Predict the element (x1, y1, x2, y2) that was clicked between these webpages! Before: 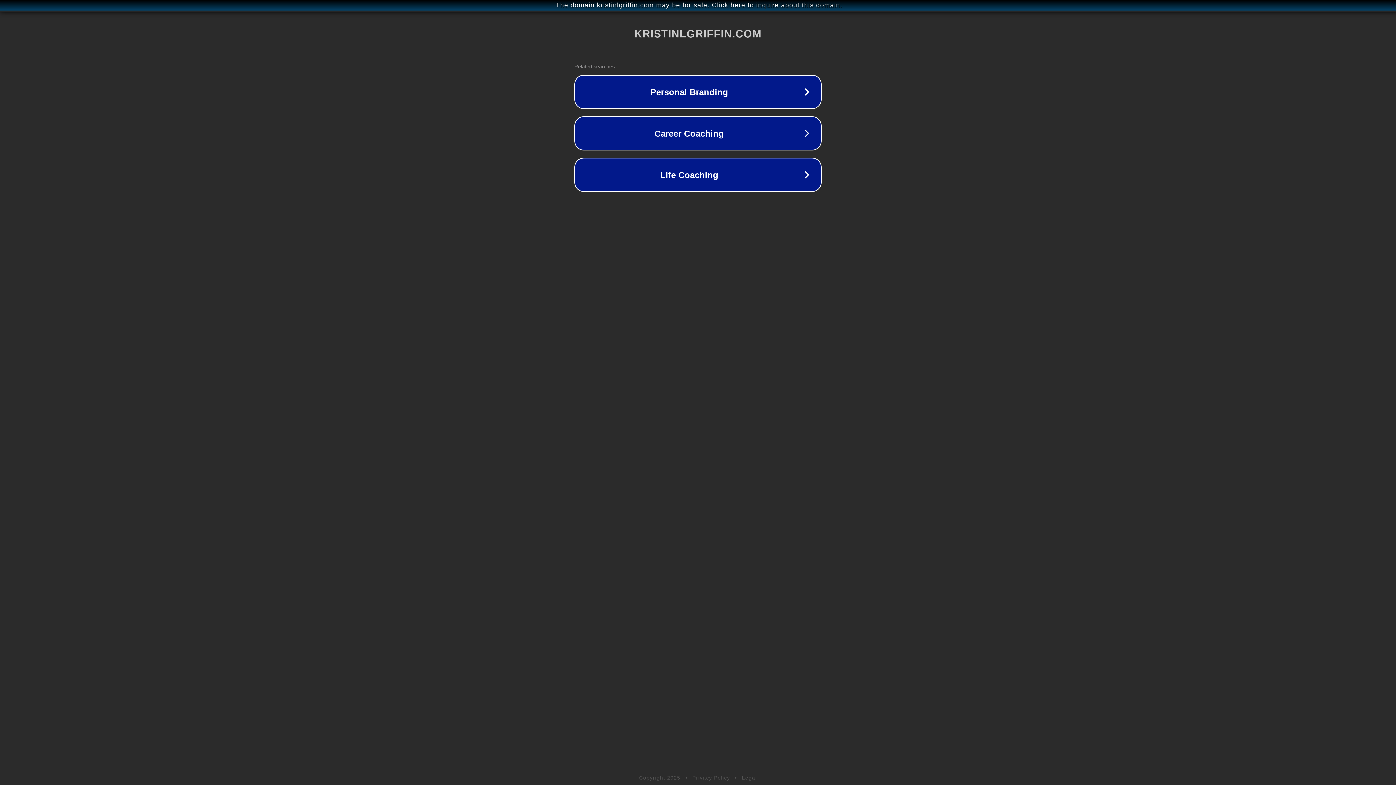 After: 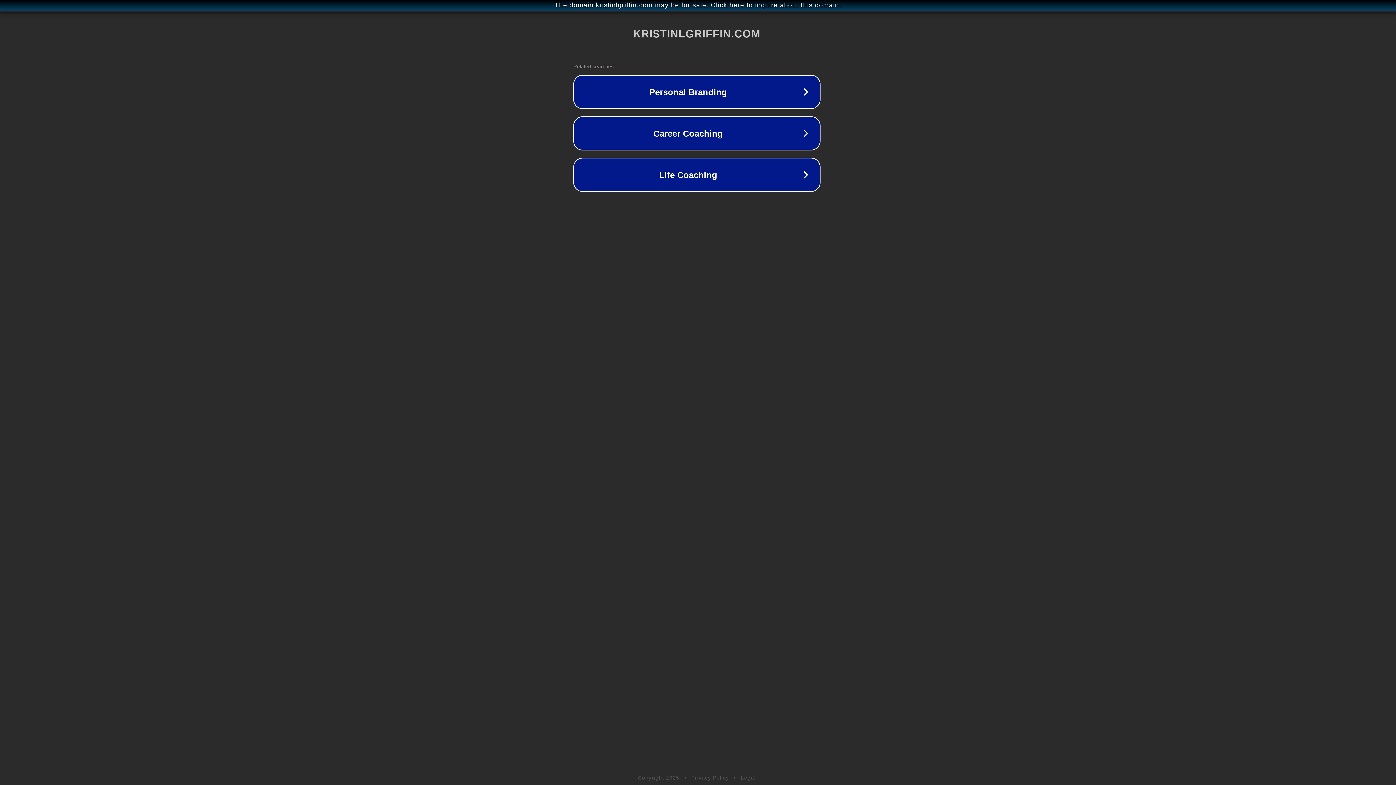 Action: label: The domain kristinlgriffin.com may be for sale. Click here to inquire about this domain. bbox: (1, 1, 1397, 9)